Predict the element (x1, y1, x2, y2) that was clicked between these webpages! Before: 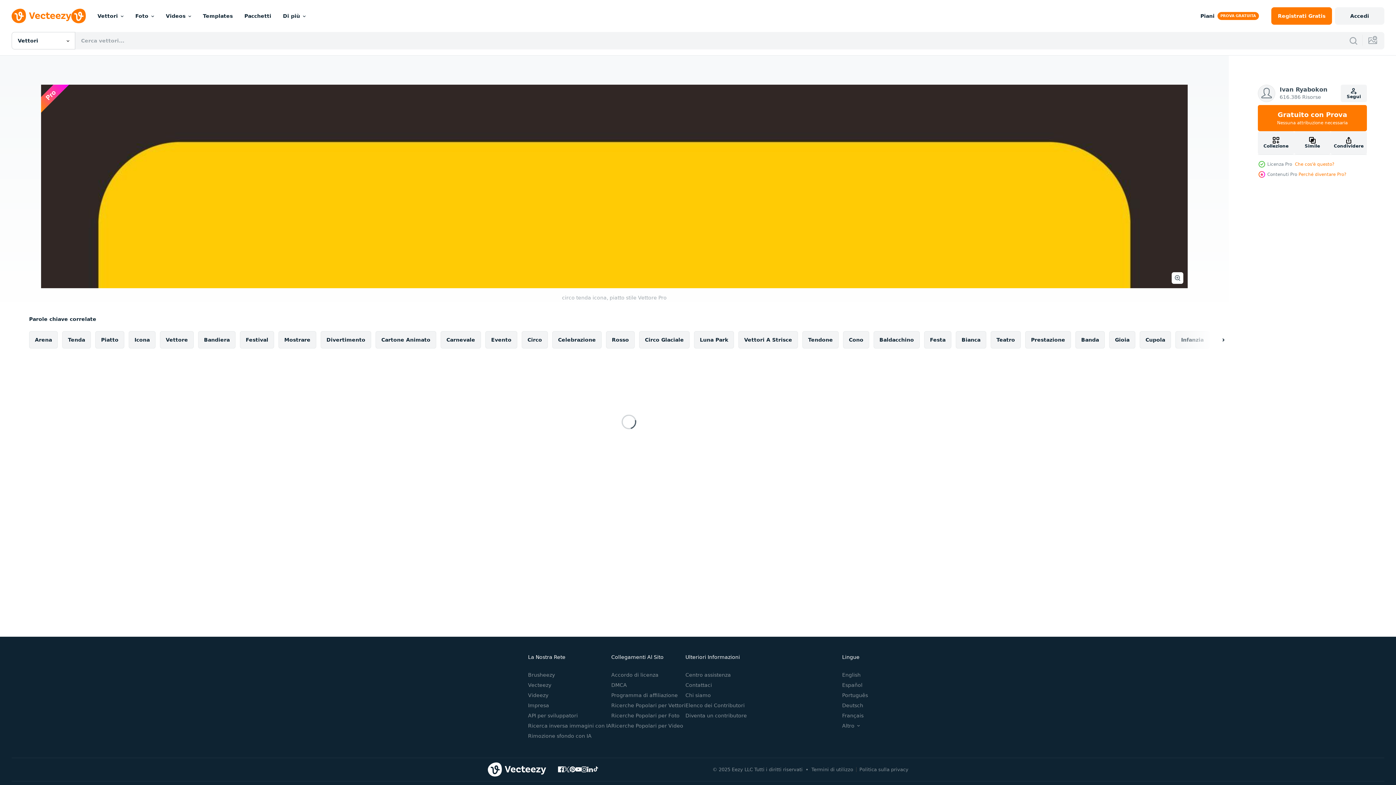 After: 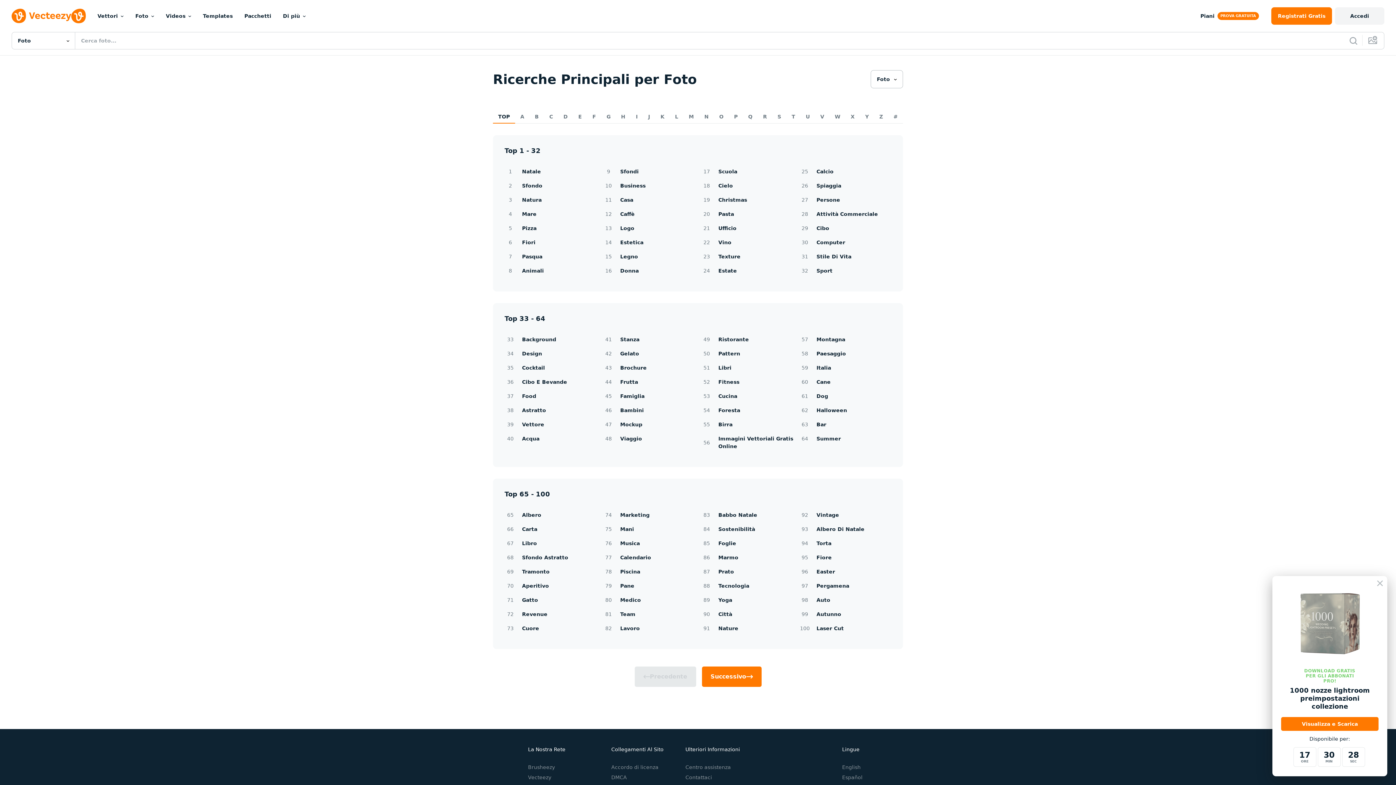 Action: bbox: (611, 712, 679, 718) label: Ricerche Popolari per Foto